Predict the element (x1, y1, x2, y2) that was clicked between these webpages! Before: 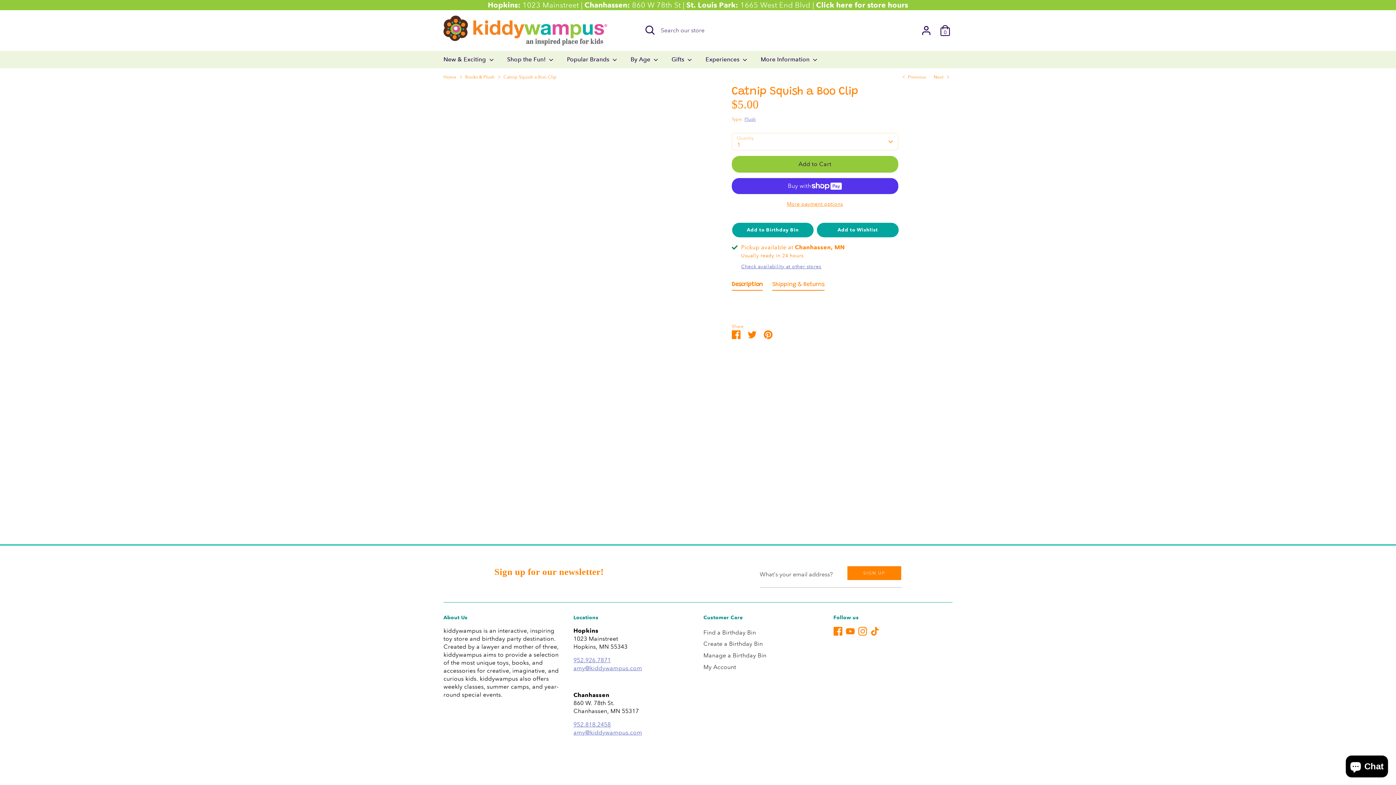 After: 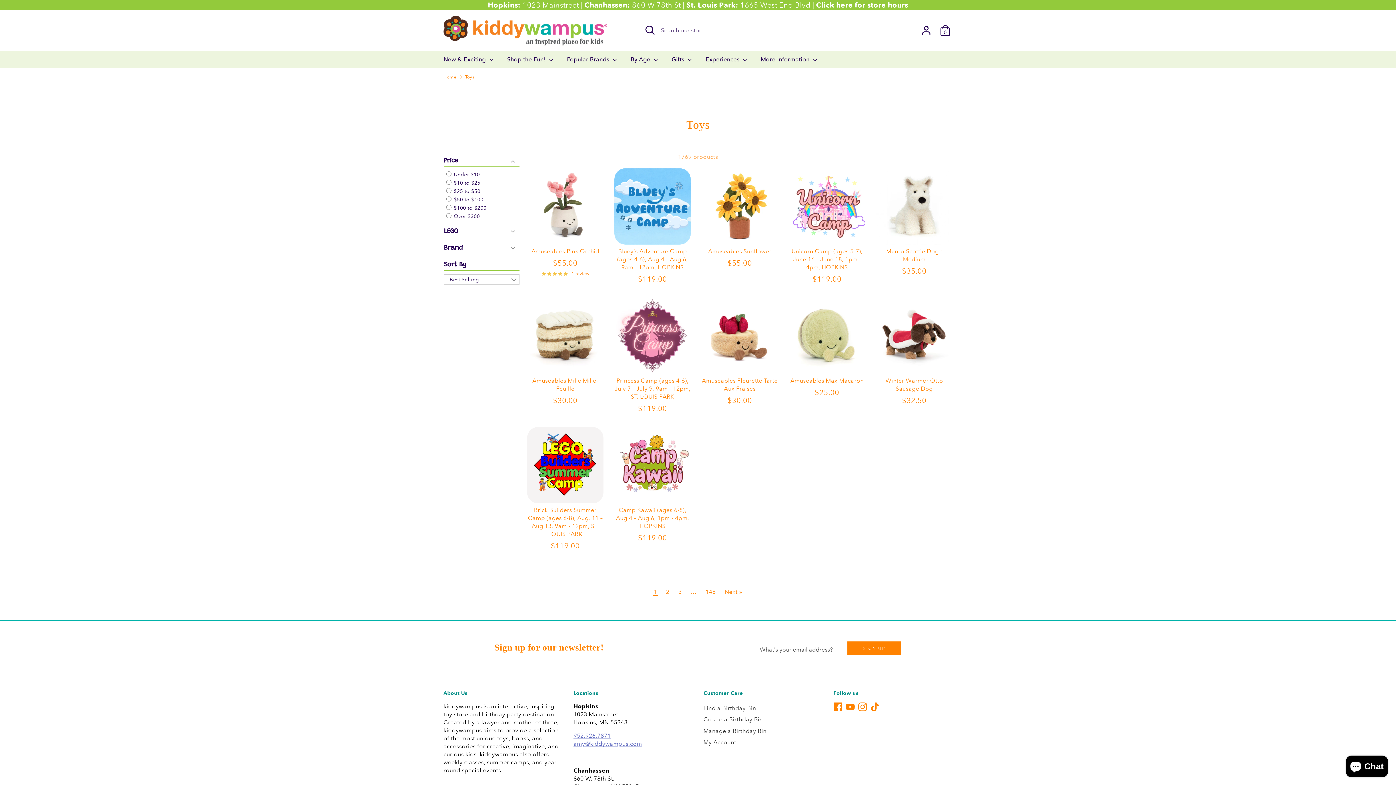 Action: label: By Age  bbox: (625, 55, 664, 68)